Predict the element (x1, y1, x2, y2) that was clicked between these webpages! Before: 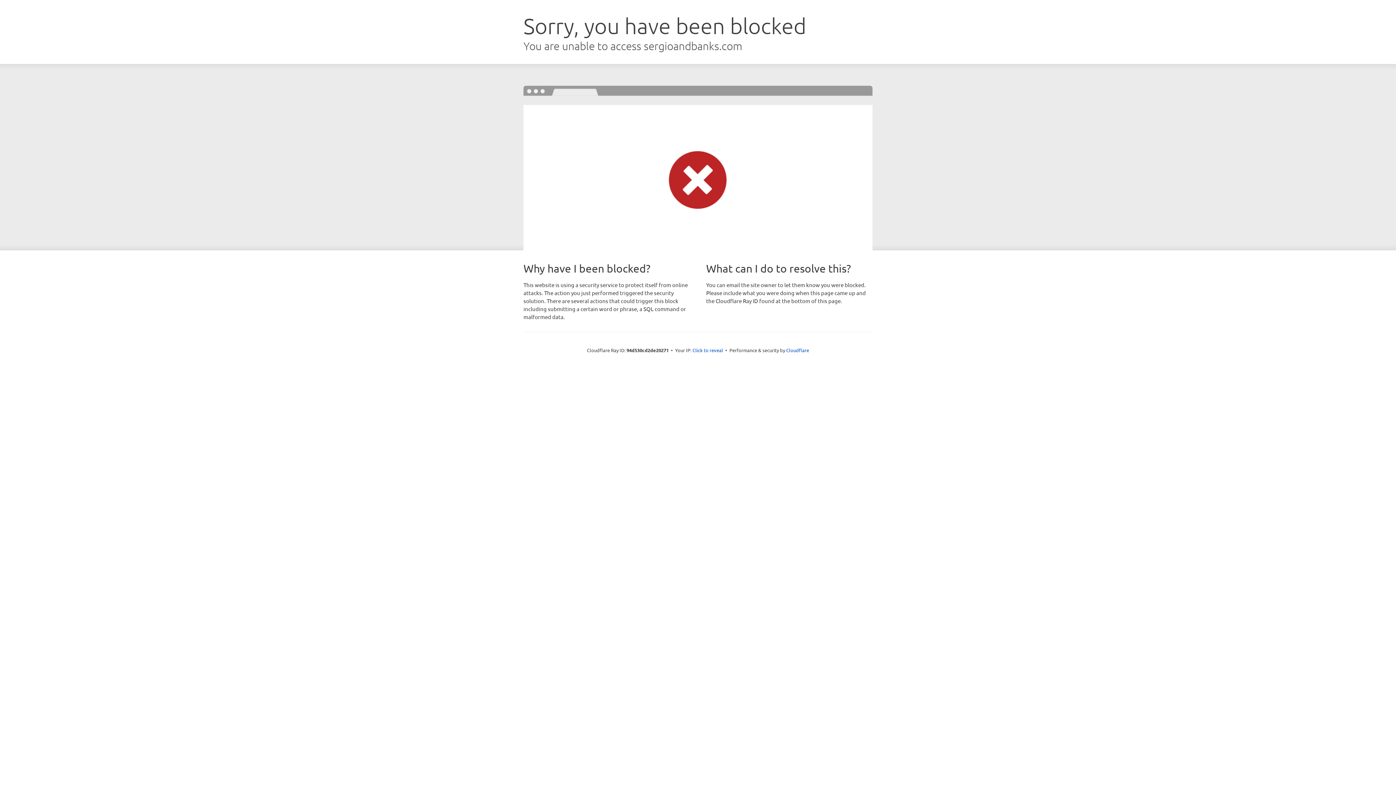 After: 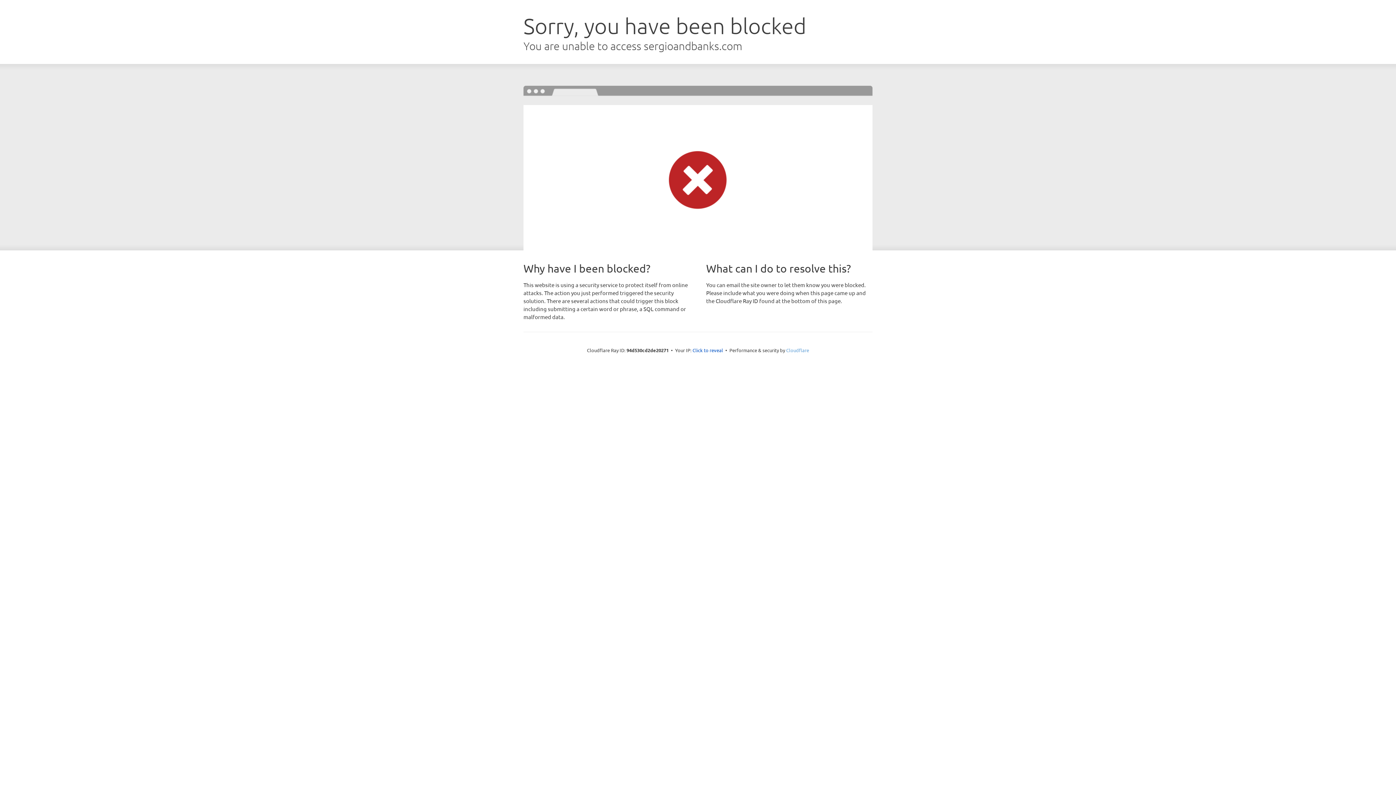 Action: bbox: (786, 347, 809, 353) label: Cloudflare